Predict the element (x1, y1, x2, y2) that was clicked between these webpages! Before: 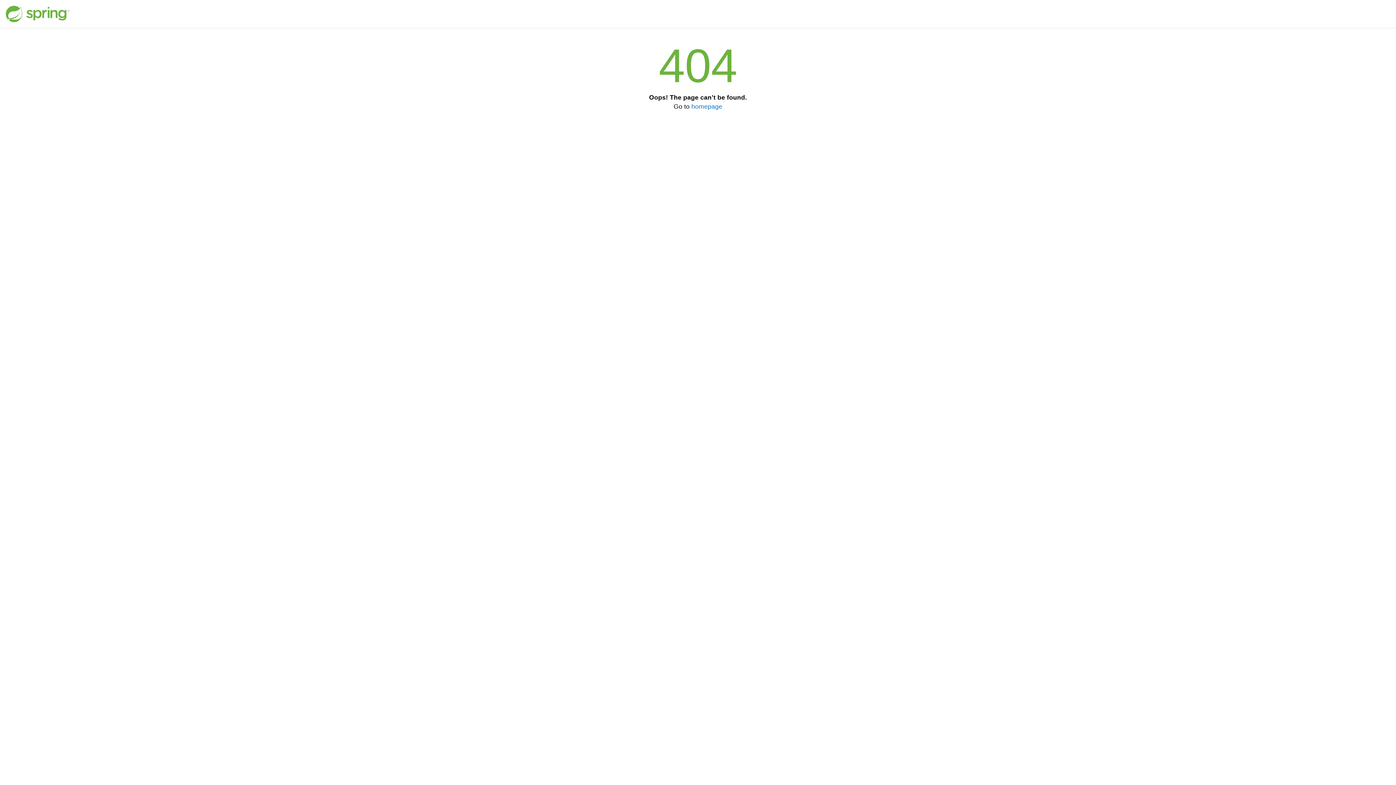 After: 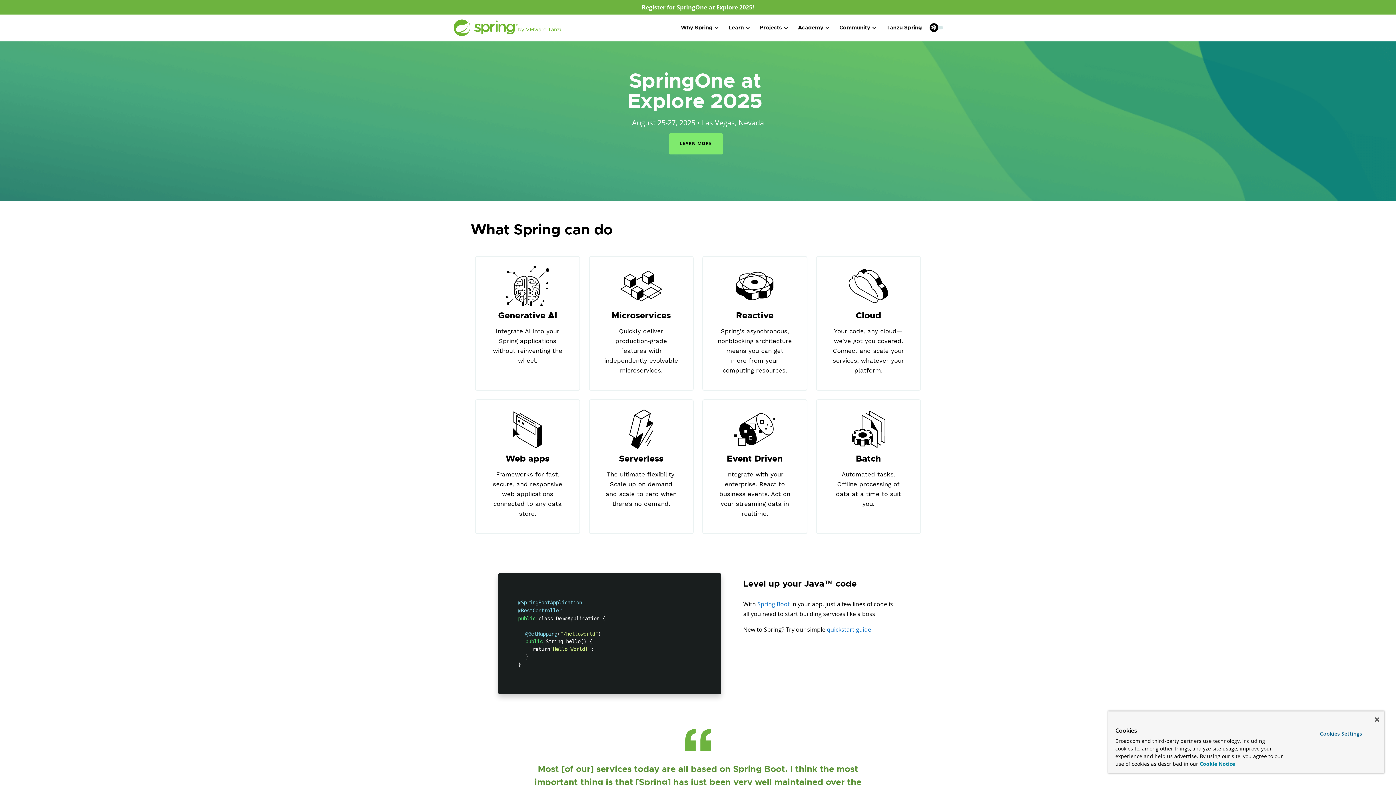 Action: bbox: (691, 102, 722, 110) label: homepage